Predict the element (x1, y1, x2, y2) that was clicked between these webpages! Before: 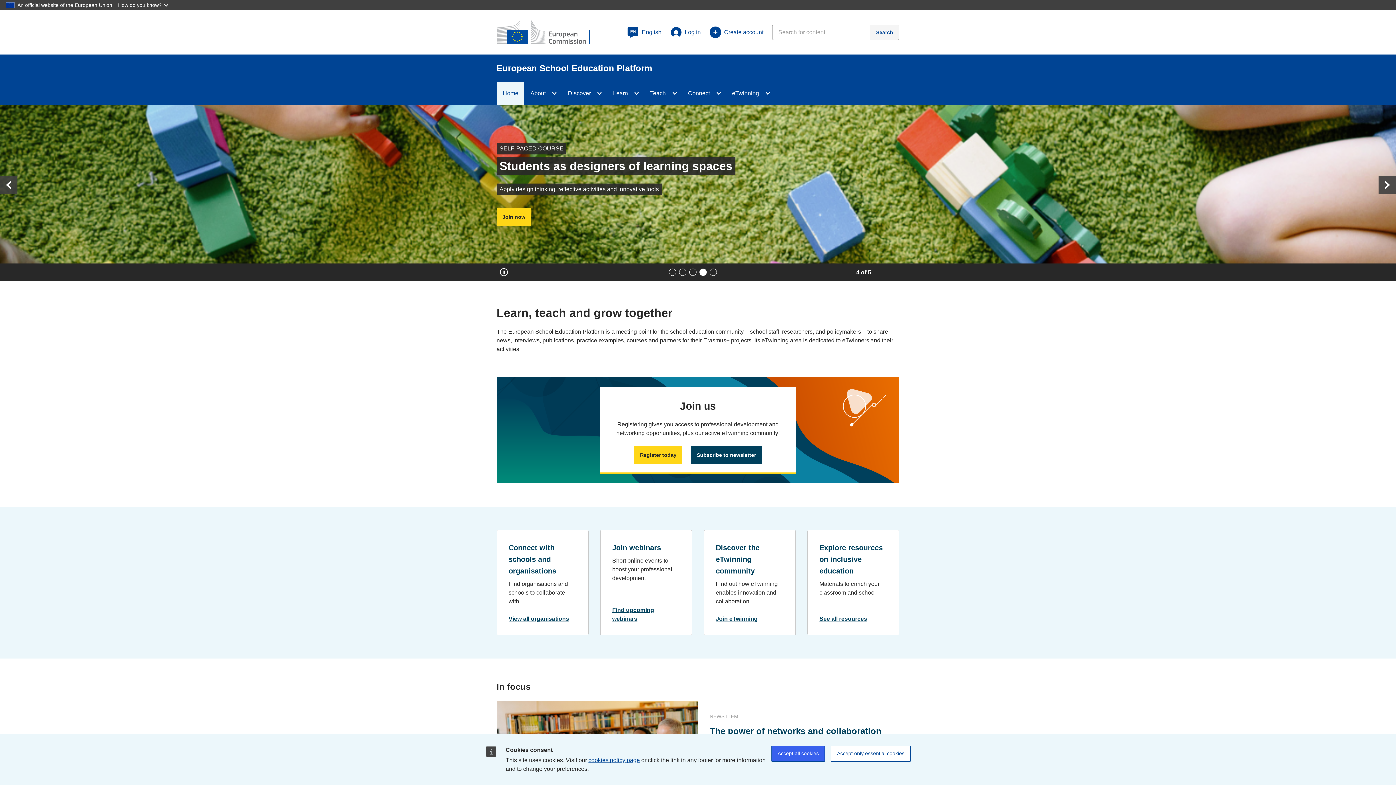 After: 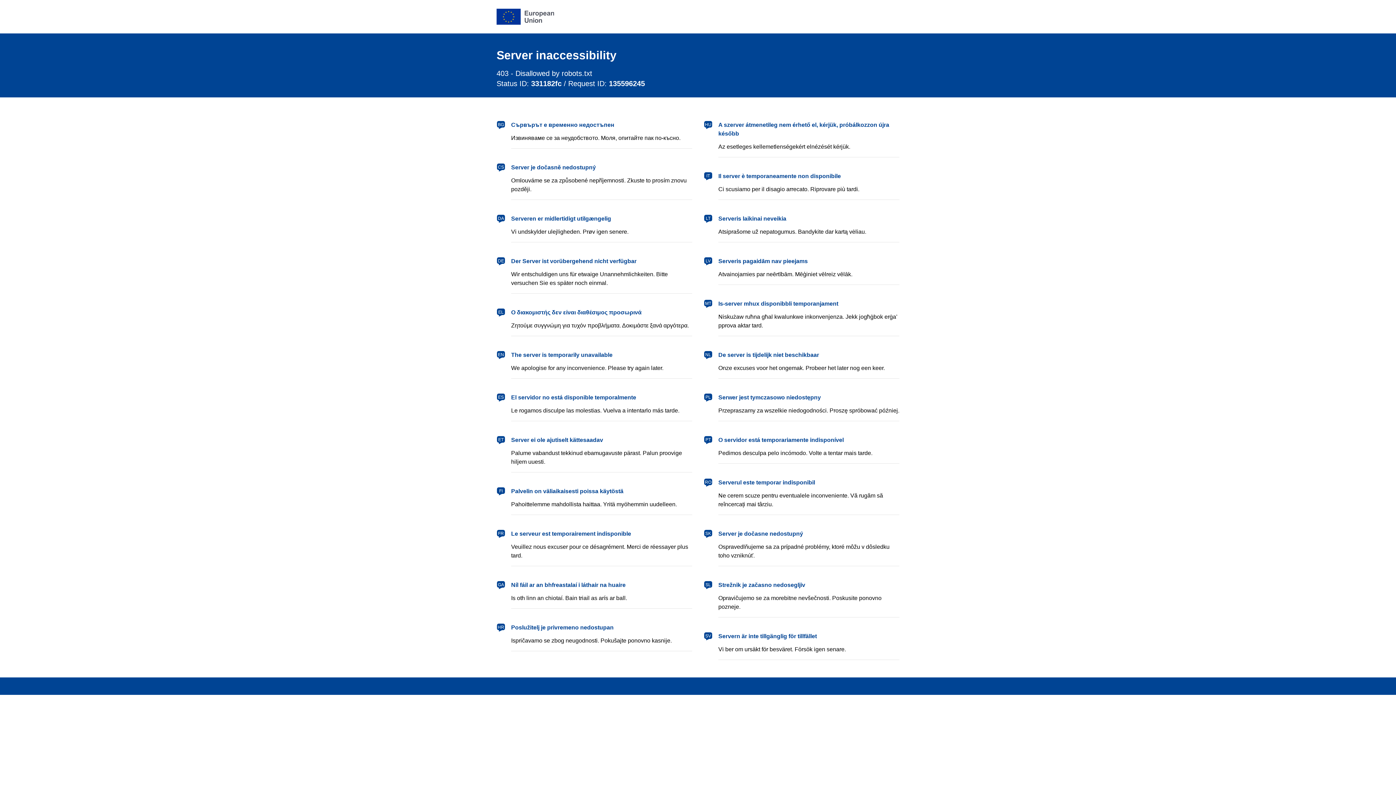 Action: label: See all resources bbox: (819, 616, 867, 622)